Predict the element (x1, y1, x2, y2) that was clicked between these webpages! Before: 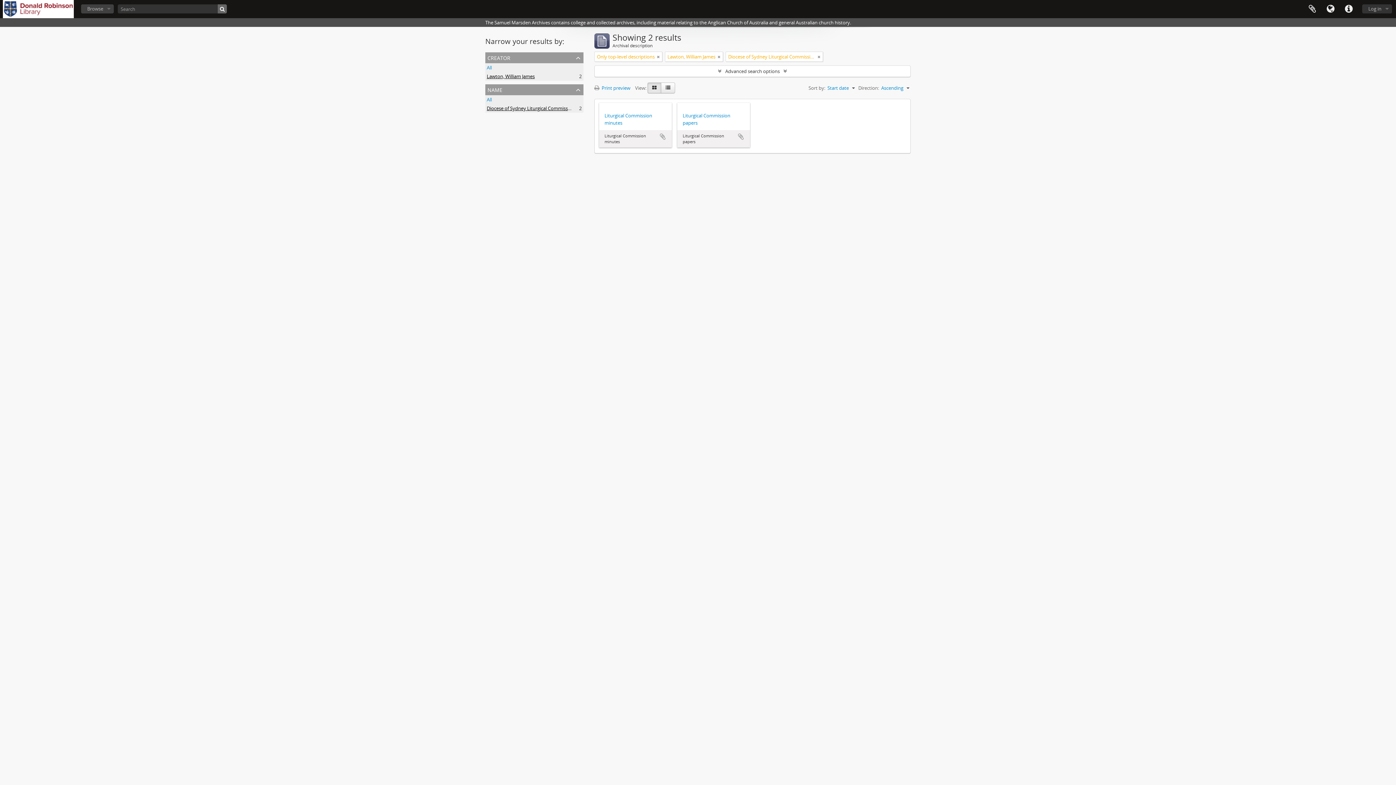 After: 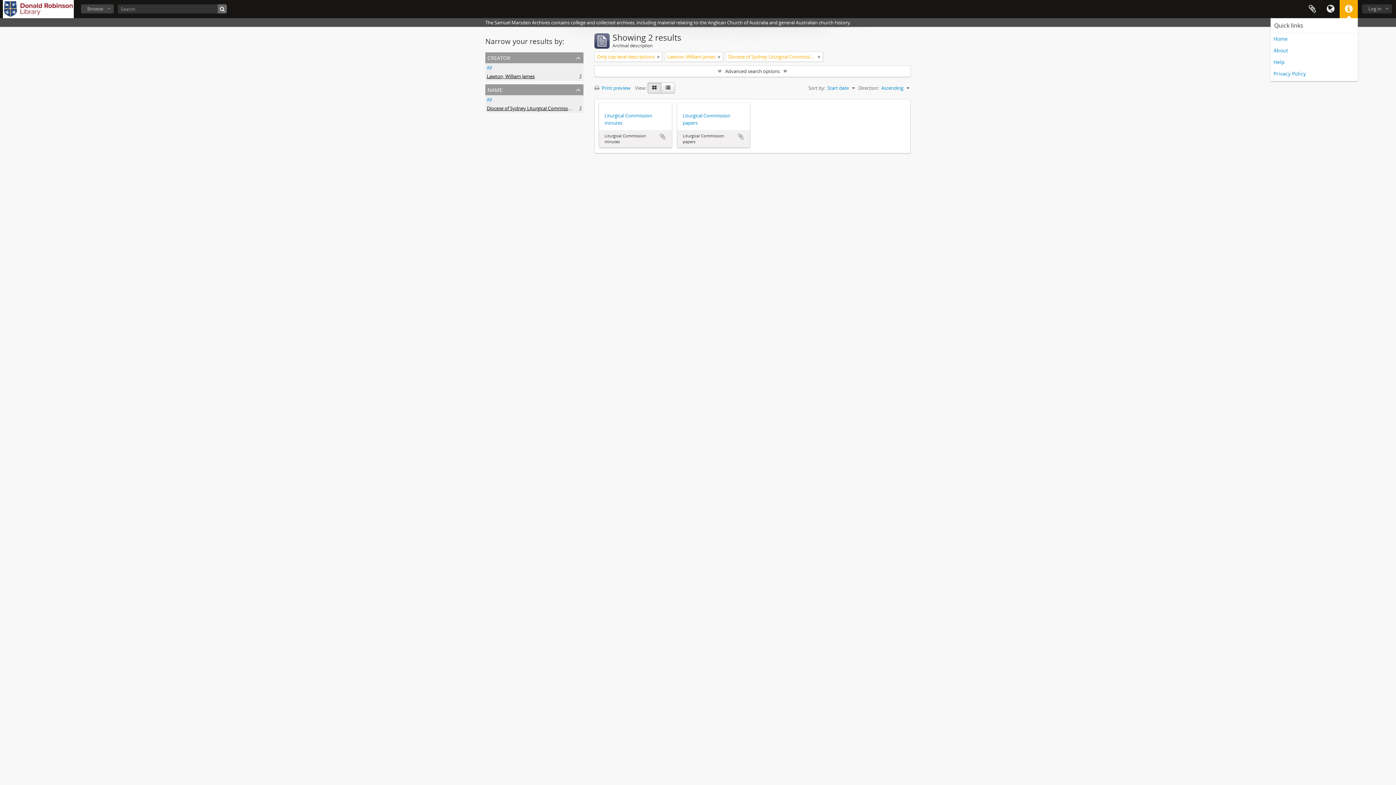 Action: bbox: (1340, 0, 1358, 18) label: Quick links